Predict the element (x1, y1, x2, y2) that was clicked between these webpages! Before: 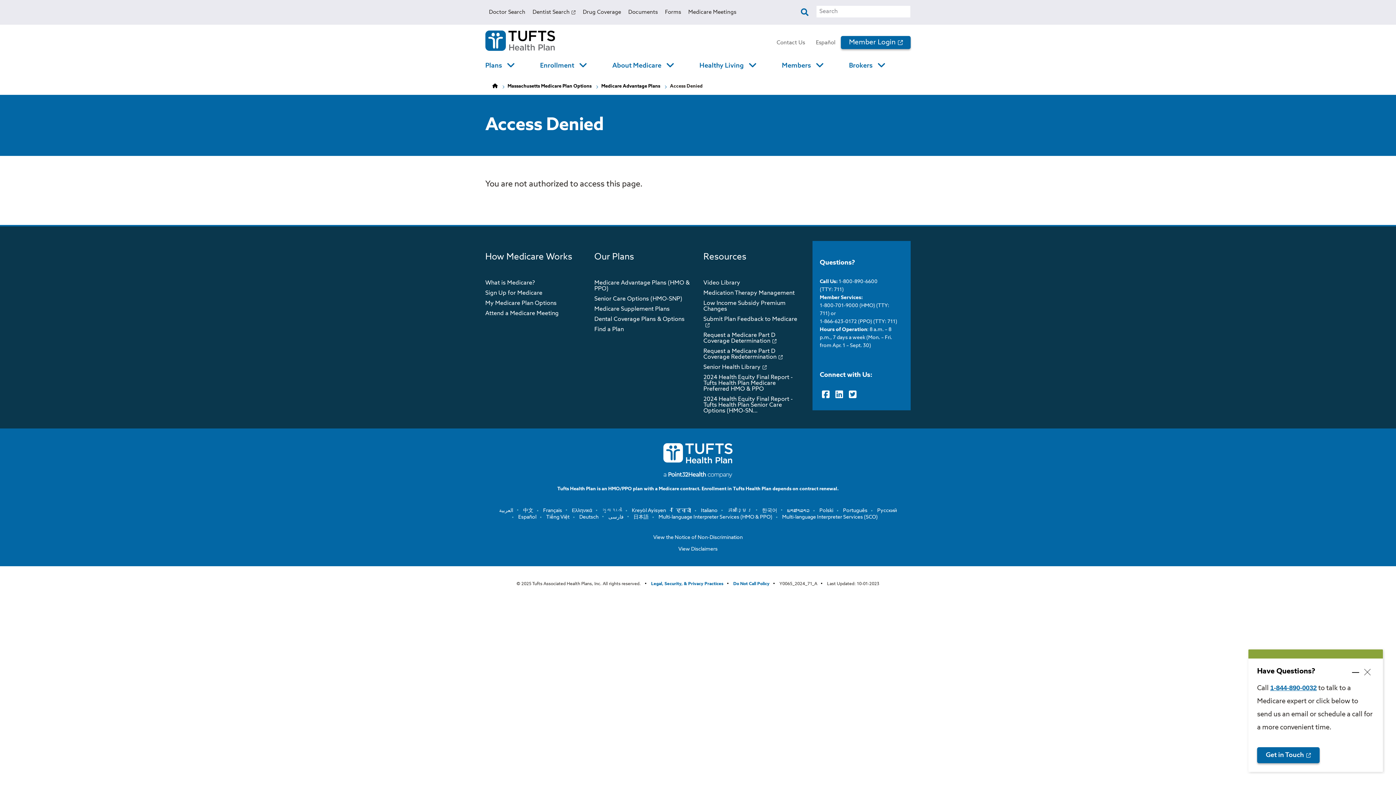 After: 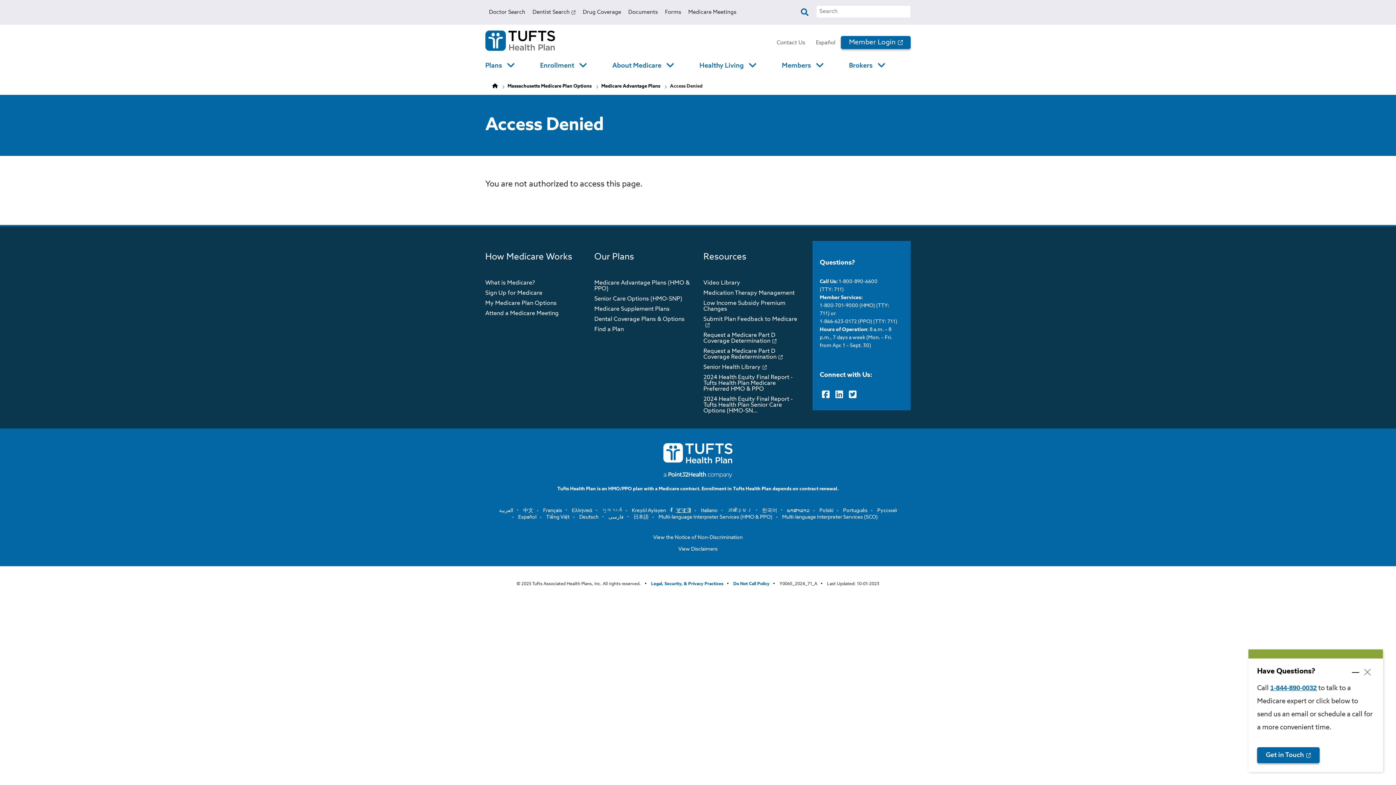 Action: label: हिन्दी bbox: (676, 508, 691, 513)